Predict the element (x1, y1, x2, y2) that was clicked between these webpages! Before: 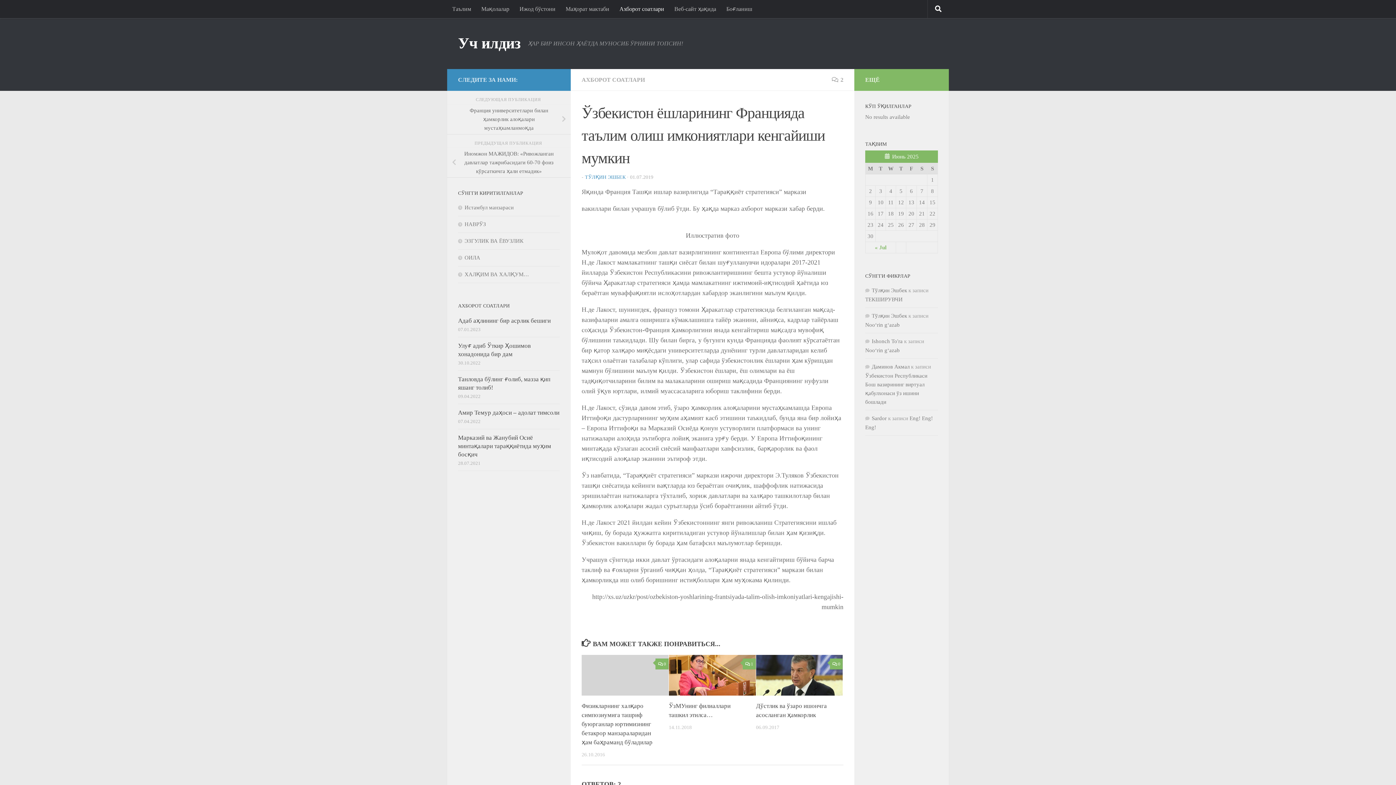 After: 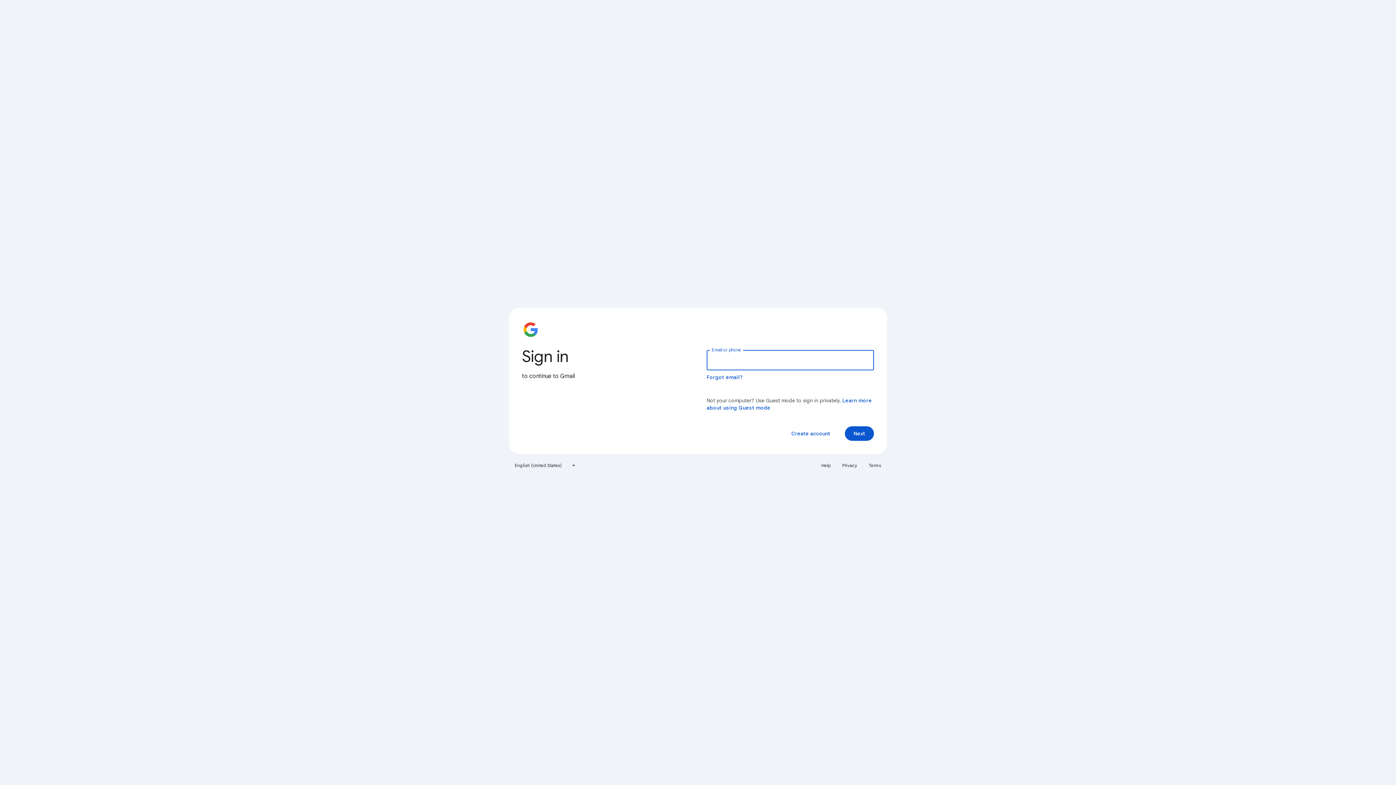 Action: label: Даминов Акмал bbox: (872, 364, 909, 369)